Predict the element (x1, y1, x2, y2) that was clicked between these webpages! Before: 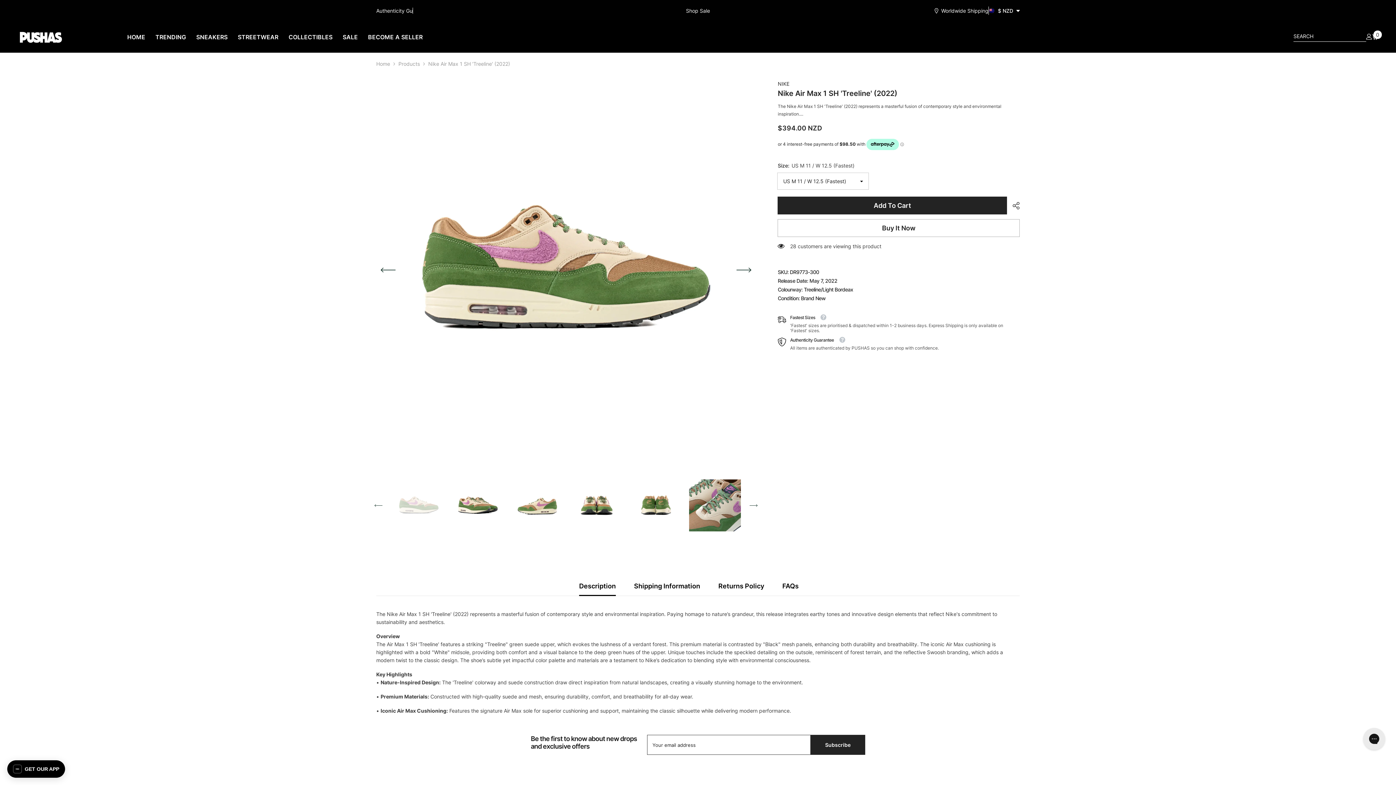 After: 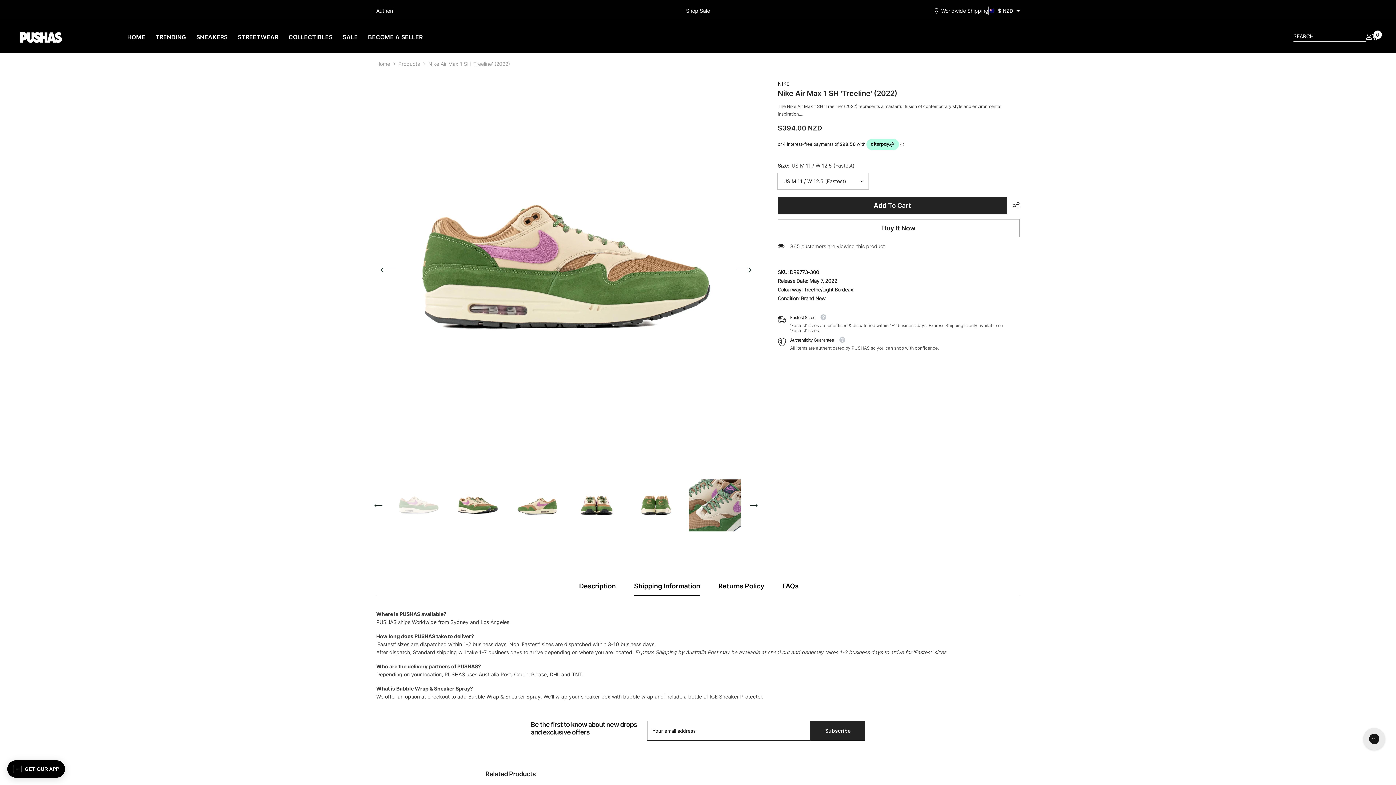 Action: bbox: (634, 576, 700, 595) label: Shipping Information